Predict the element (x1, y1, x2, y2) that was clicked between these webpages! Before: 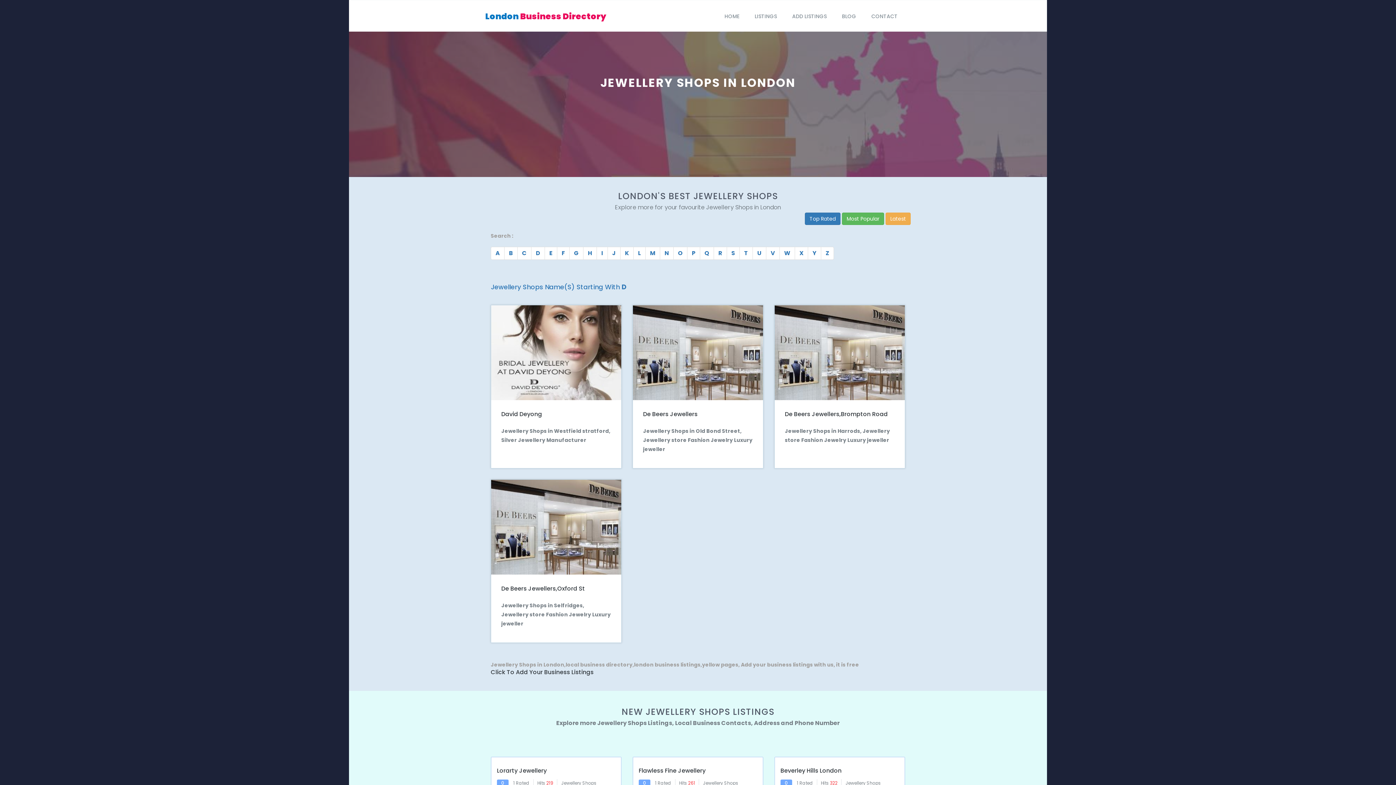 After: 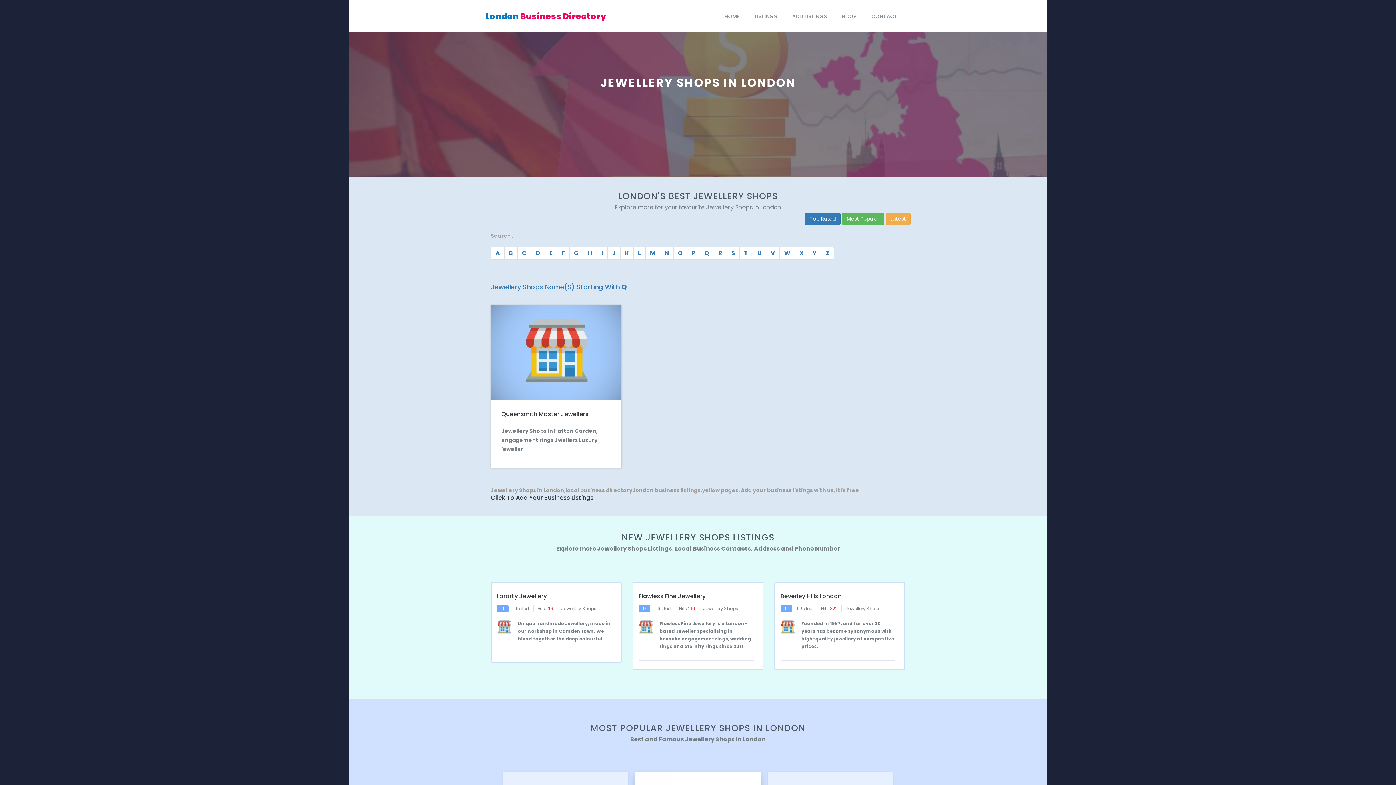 Action: bbox: (700, 246, 714, 260) label: Q